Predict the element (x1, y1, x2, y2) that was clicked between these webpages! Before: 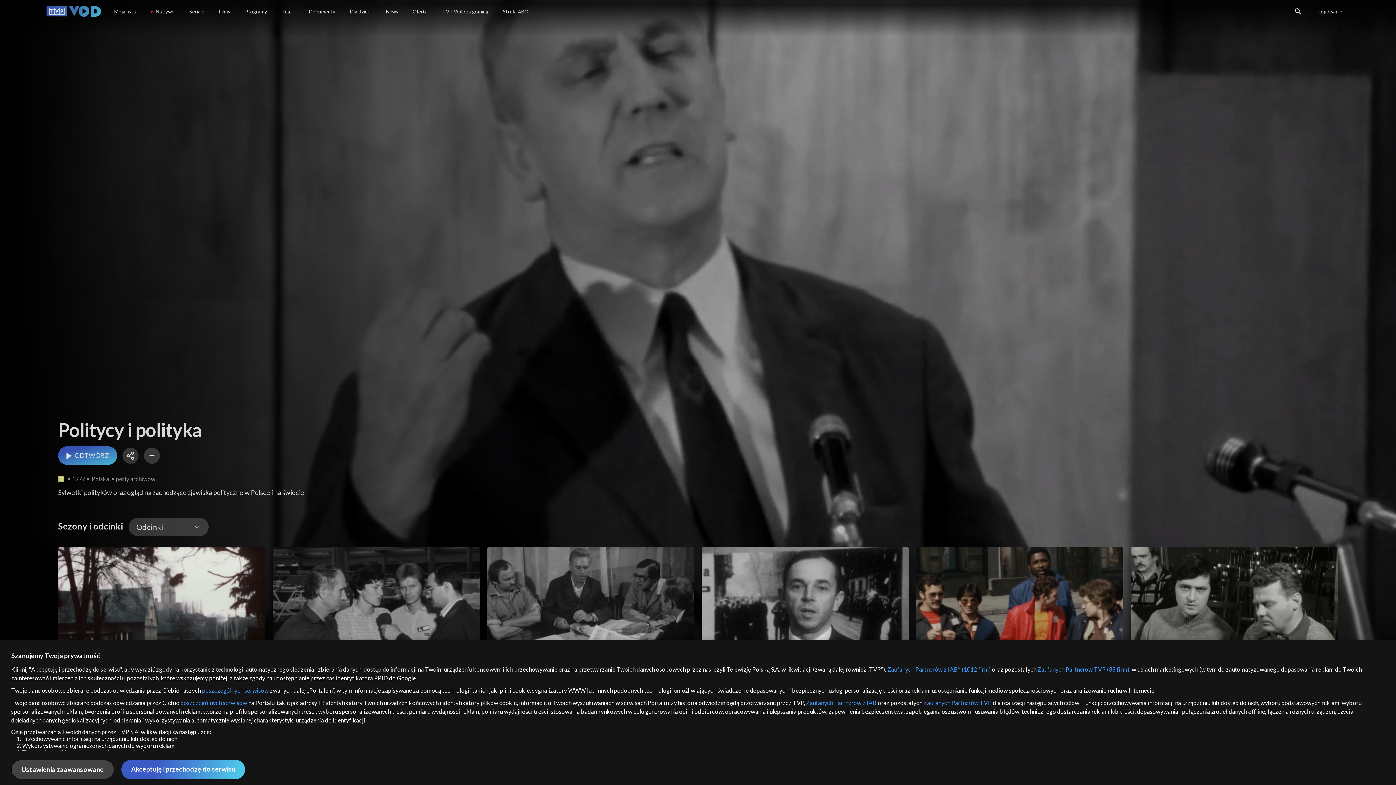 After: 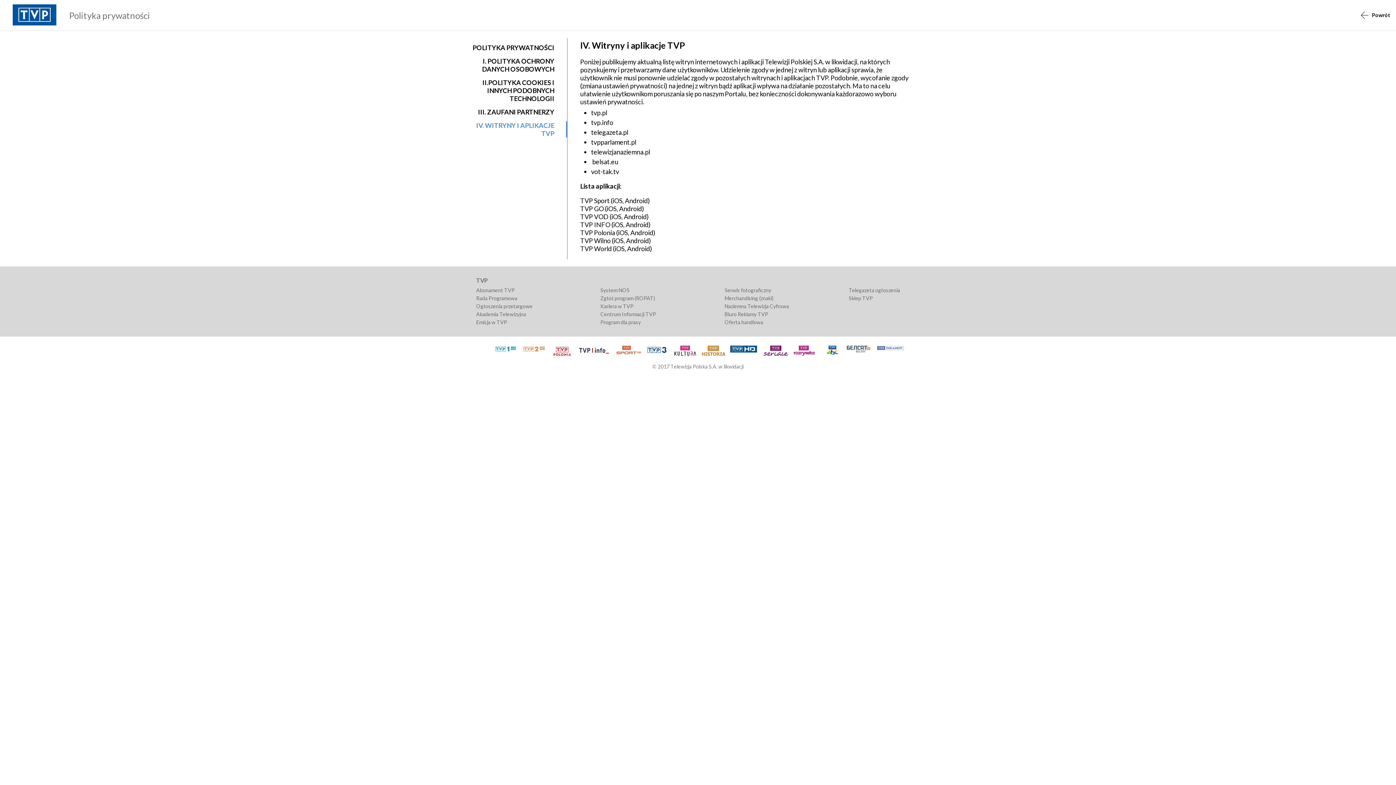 Action: bbox: (180, 699, 247, 706) label: poszczególnych serwisów